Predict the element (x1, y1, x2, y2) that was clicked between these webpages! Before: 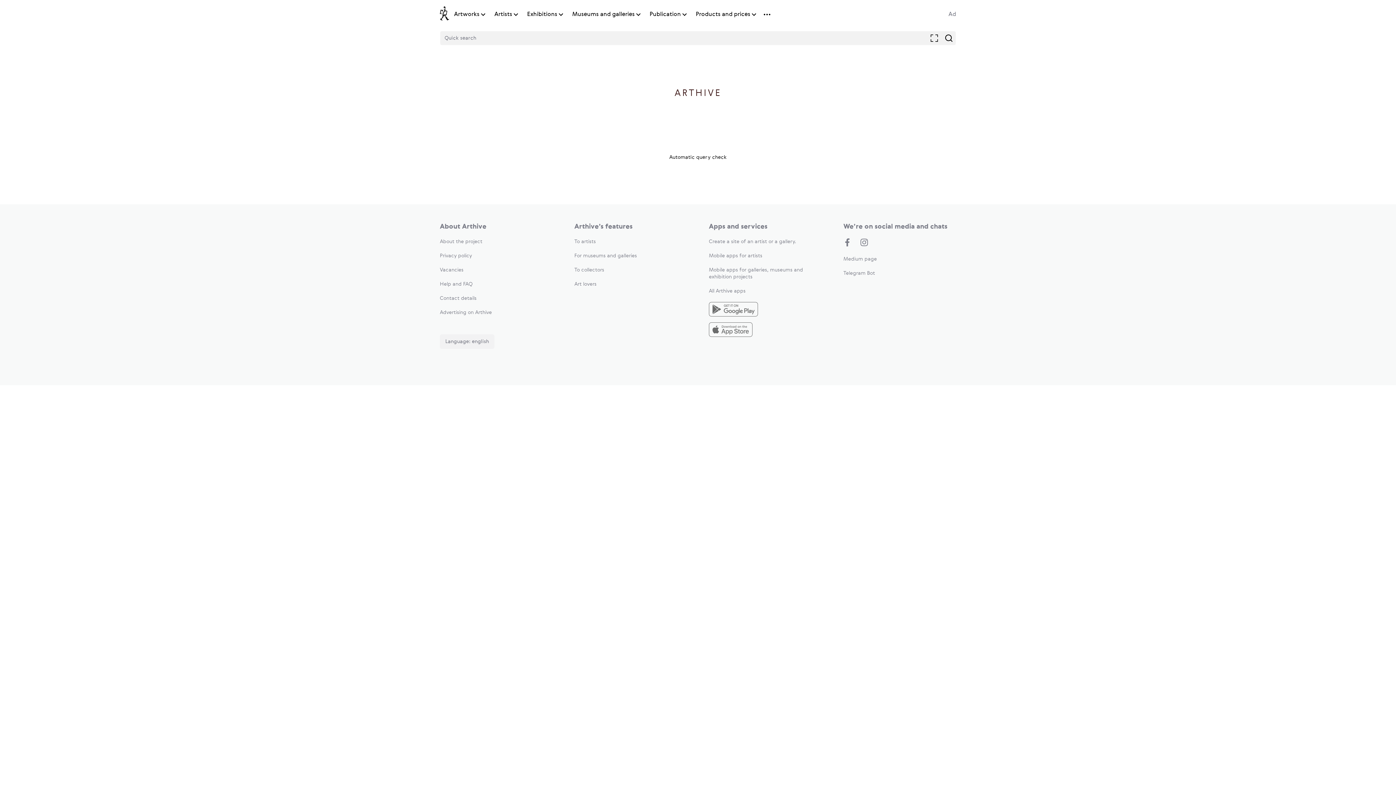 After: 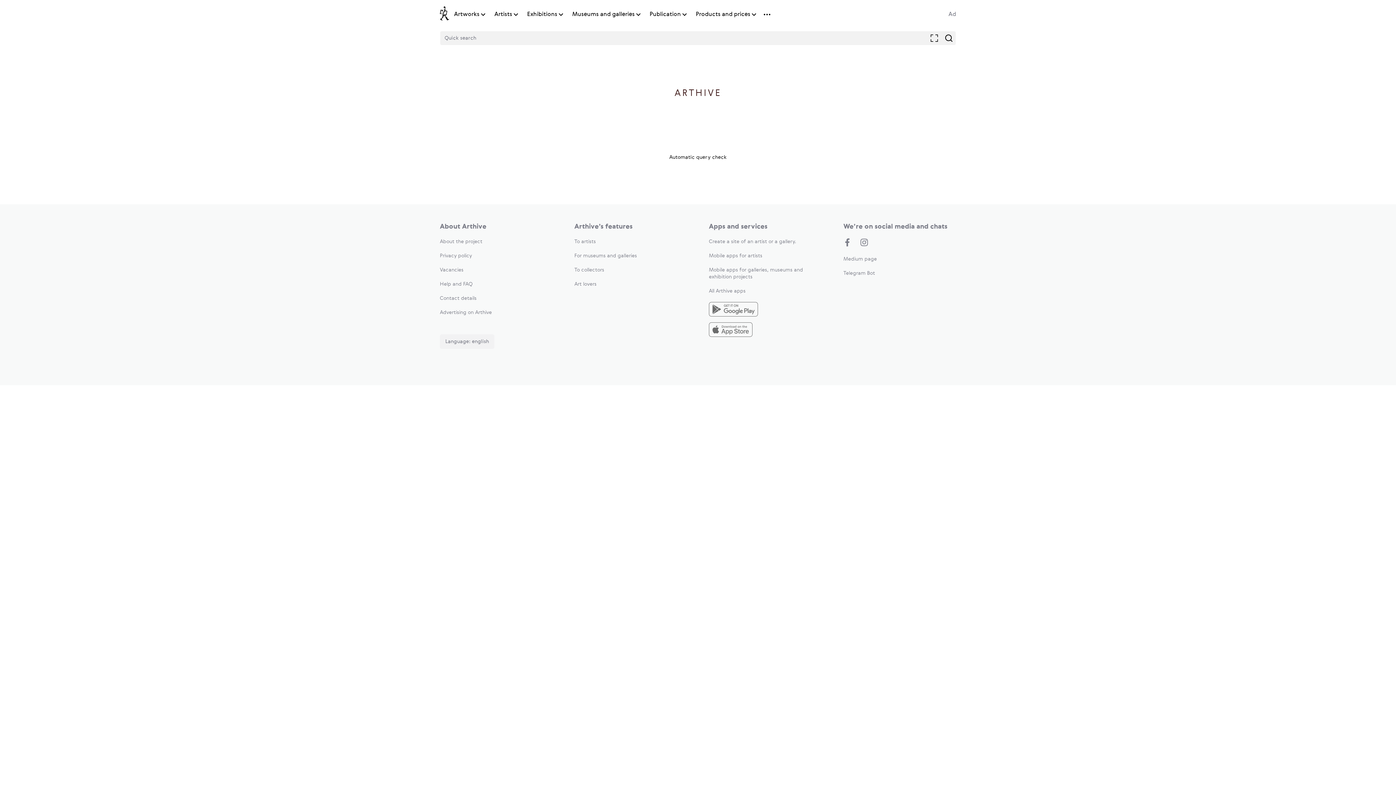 Action: bbox: (709, 288, 745, 293) label: All Arthive apps